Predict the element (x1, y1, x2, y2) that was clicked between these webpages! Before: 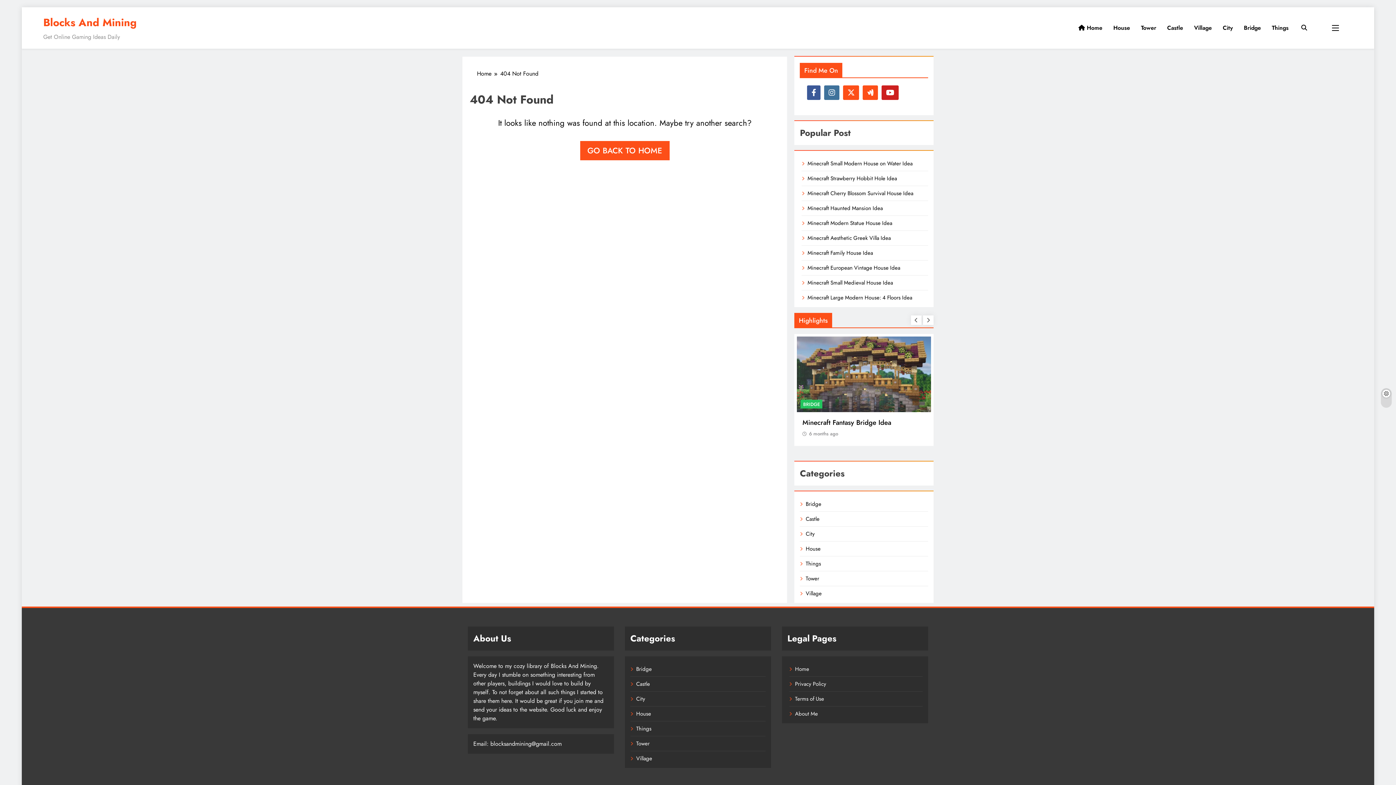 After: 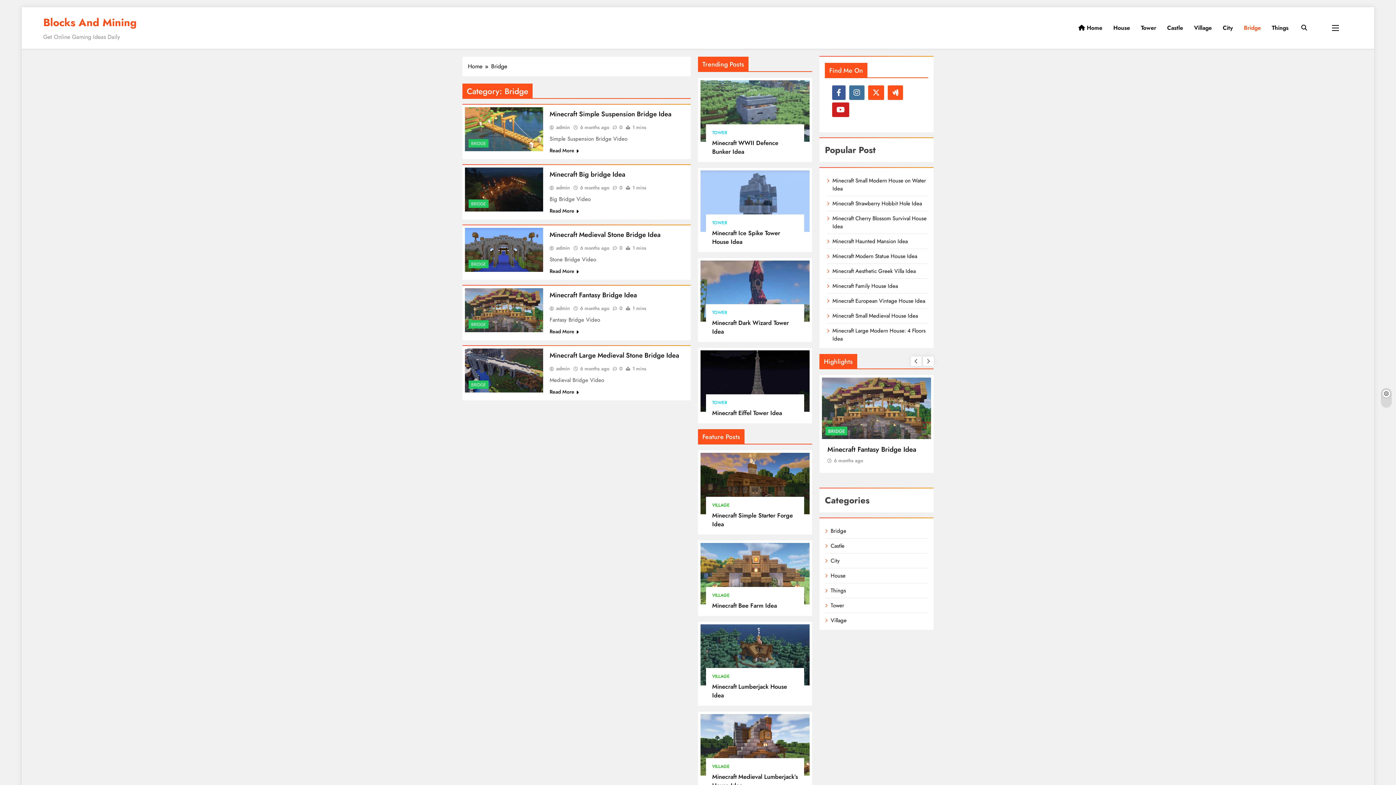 Action: label: BRIDGE bbox: (800, 399, 822, 408)